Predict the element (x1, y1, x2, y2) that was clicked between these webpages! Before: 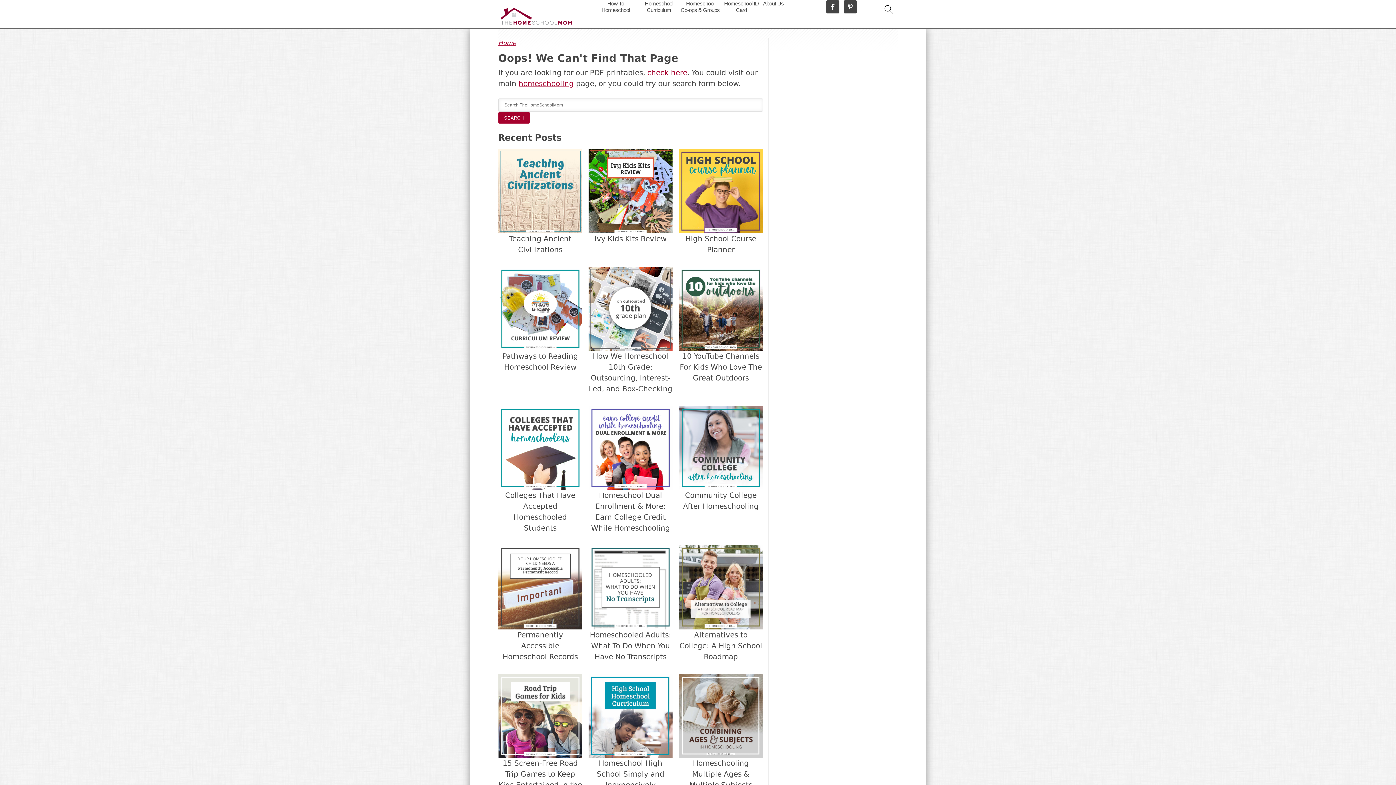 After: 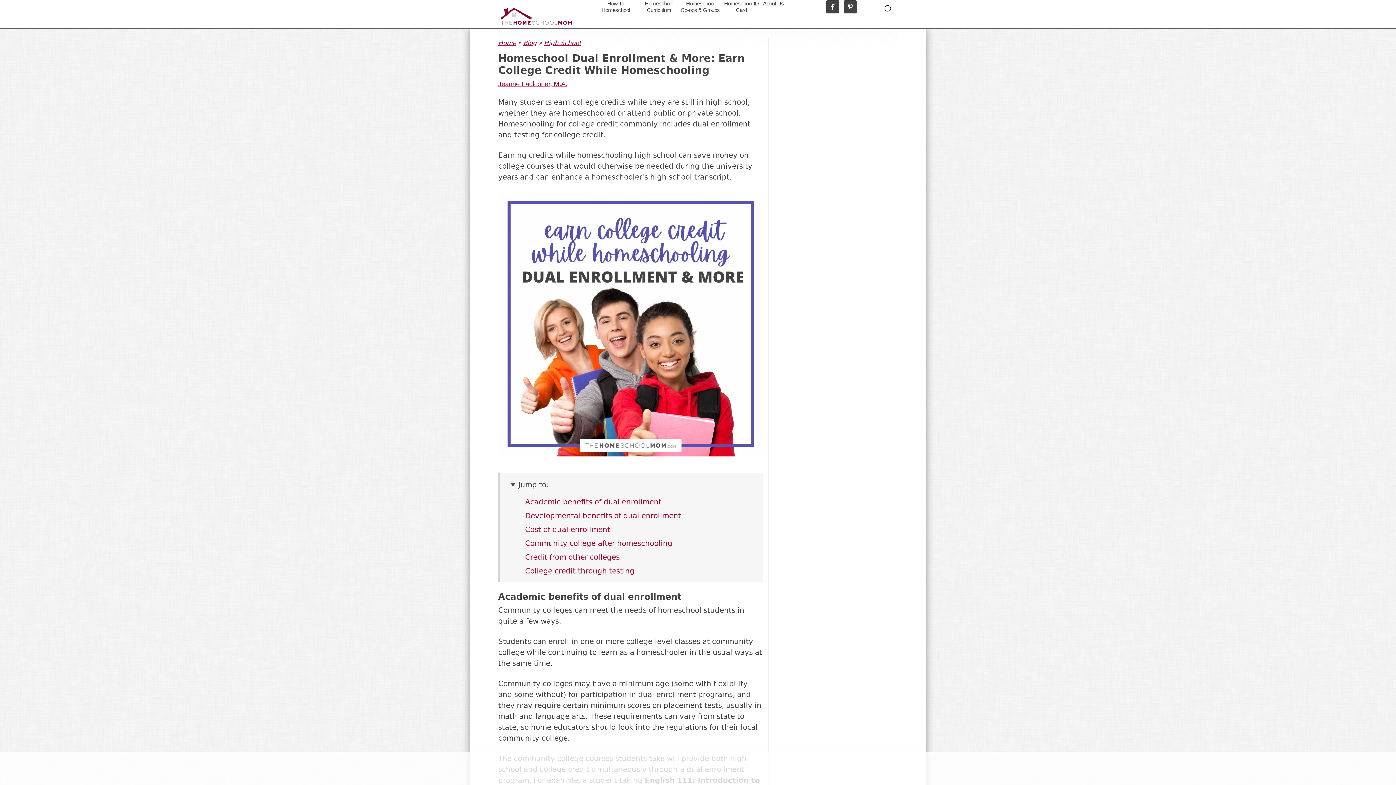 Action: label: Homeschool Dual Enrollment & More: Earn College Credit While Homeschooling bbox: (588, 406, 672, 533)